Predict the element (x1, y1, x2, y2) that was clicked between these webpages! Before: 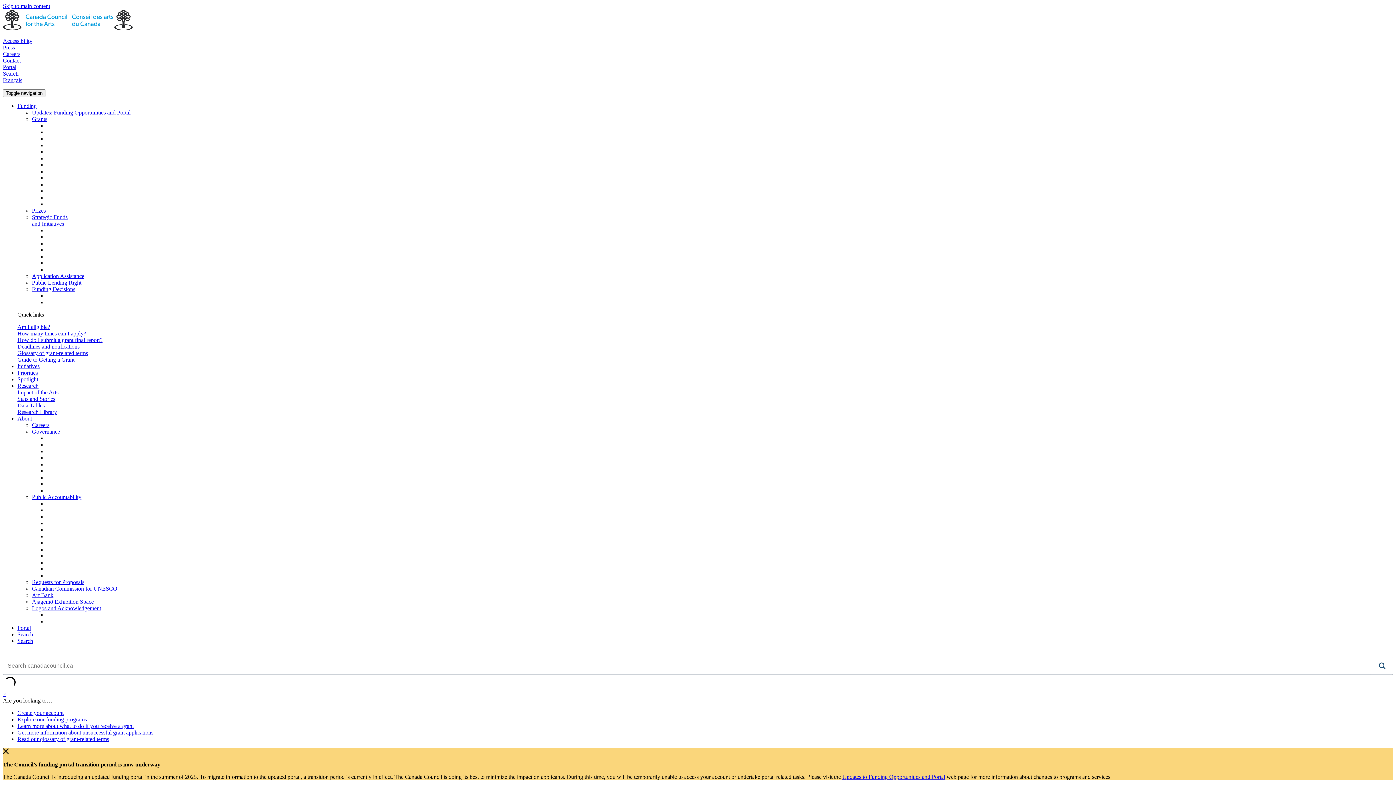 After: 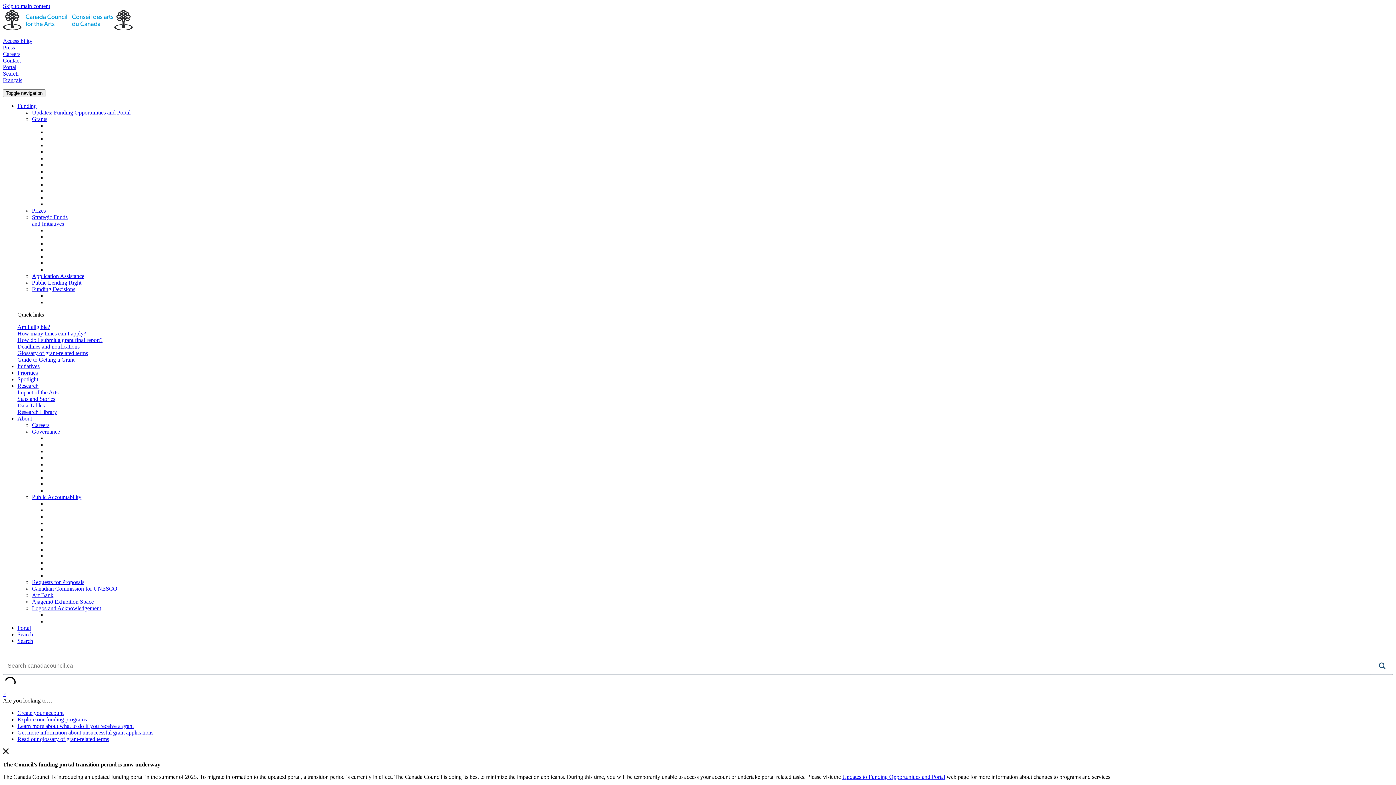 Action: bbox: (46, 194, 101, 200) label: Receiving a Core Grant